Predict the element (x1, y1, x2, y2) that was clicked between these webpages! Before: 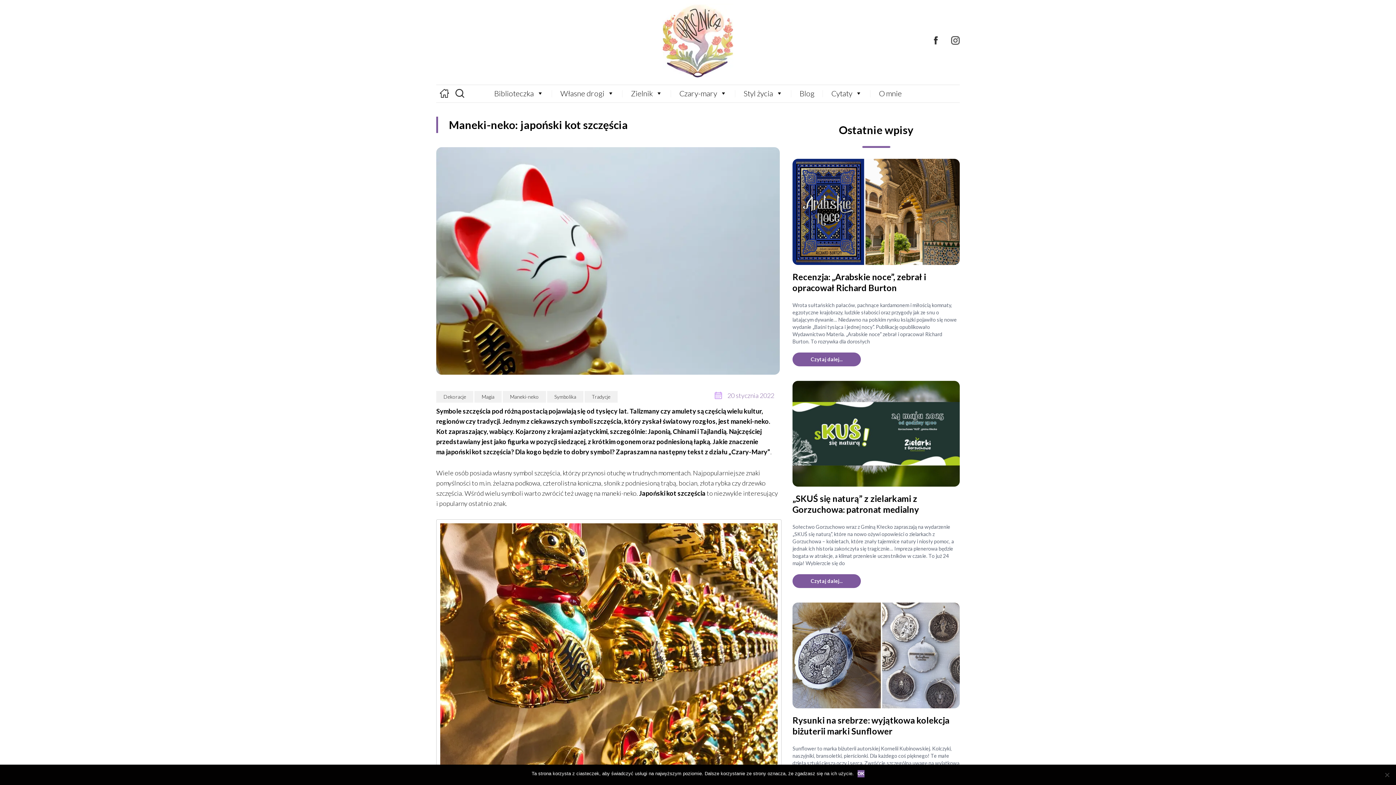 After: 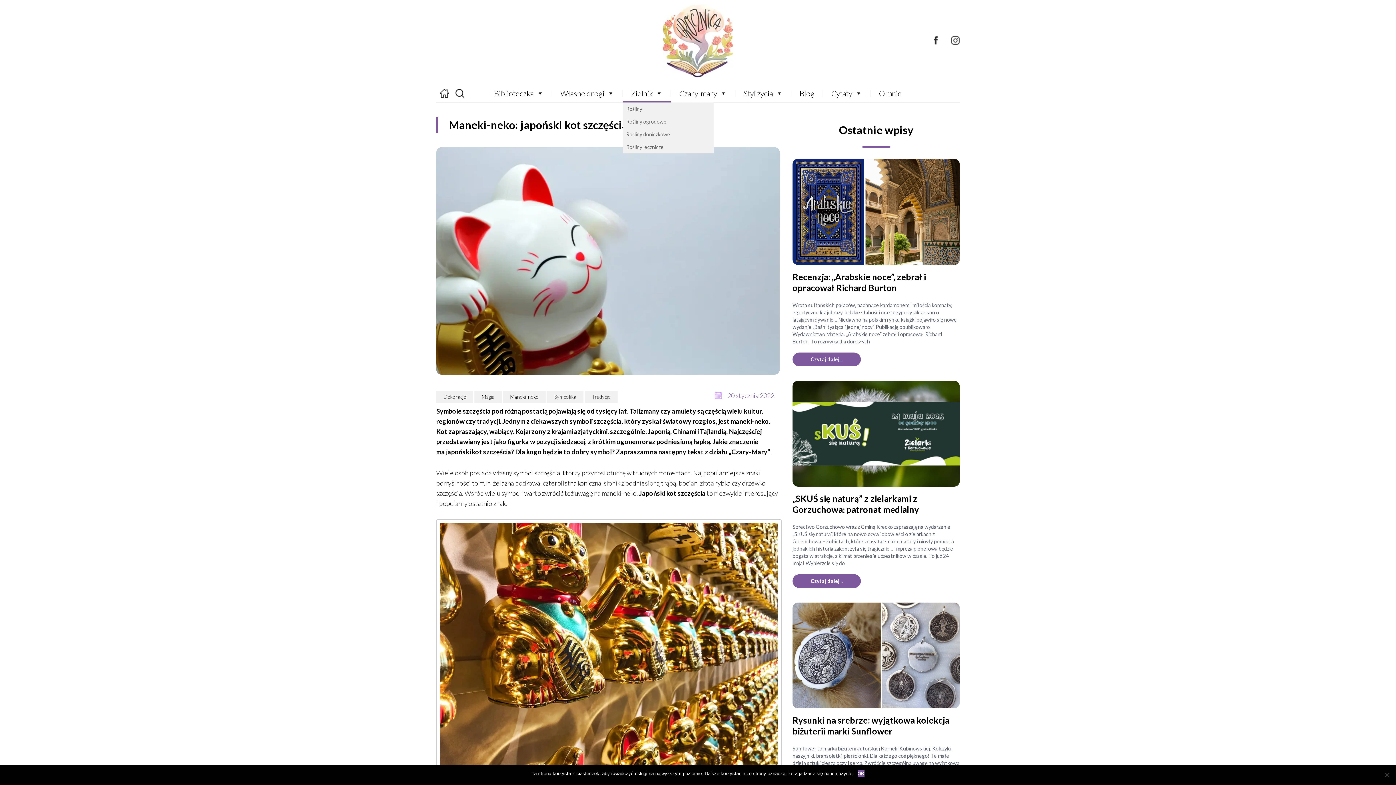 Action: bbox: (622, 85, 671, 102) label: Zielnik